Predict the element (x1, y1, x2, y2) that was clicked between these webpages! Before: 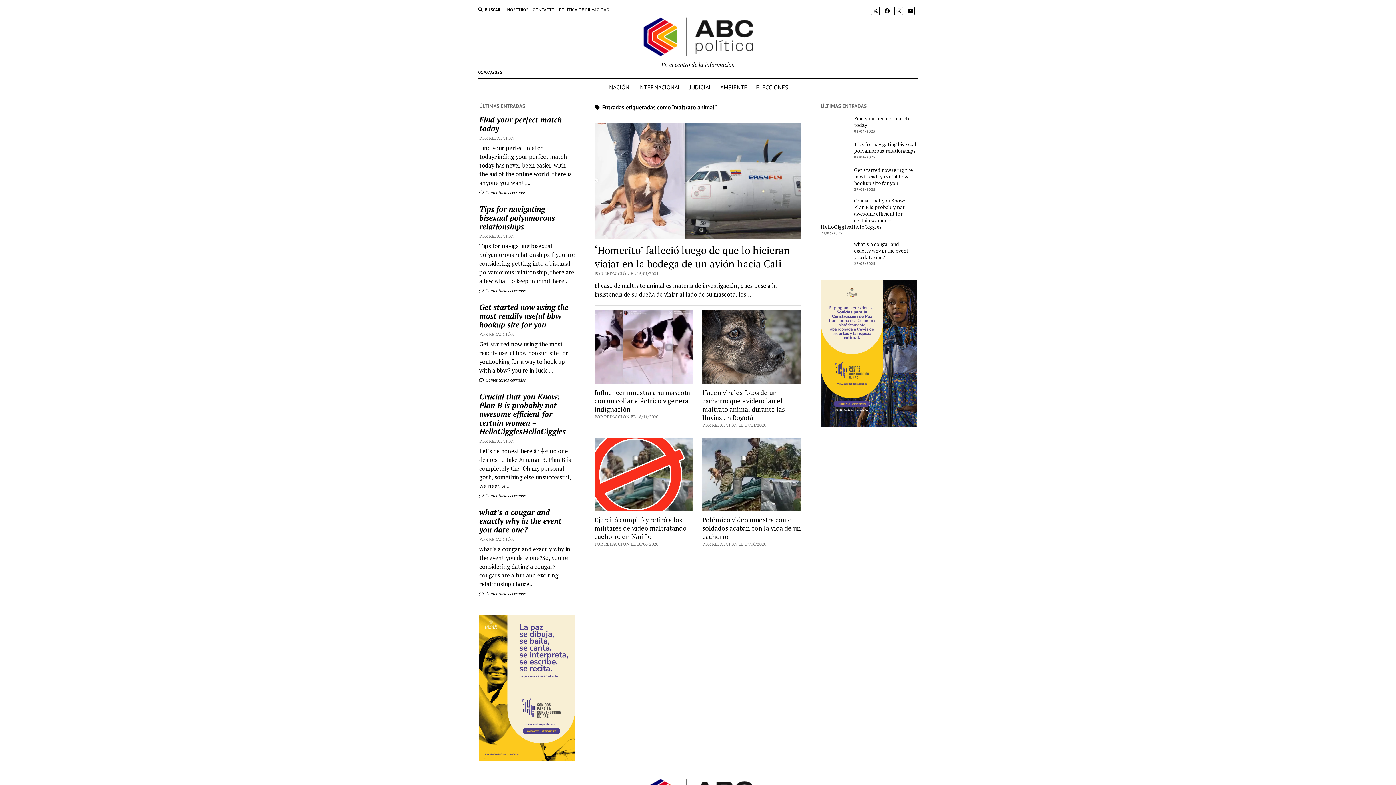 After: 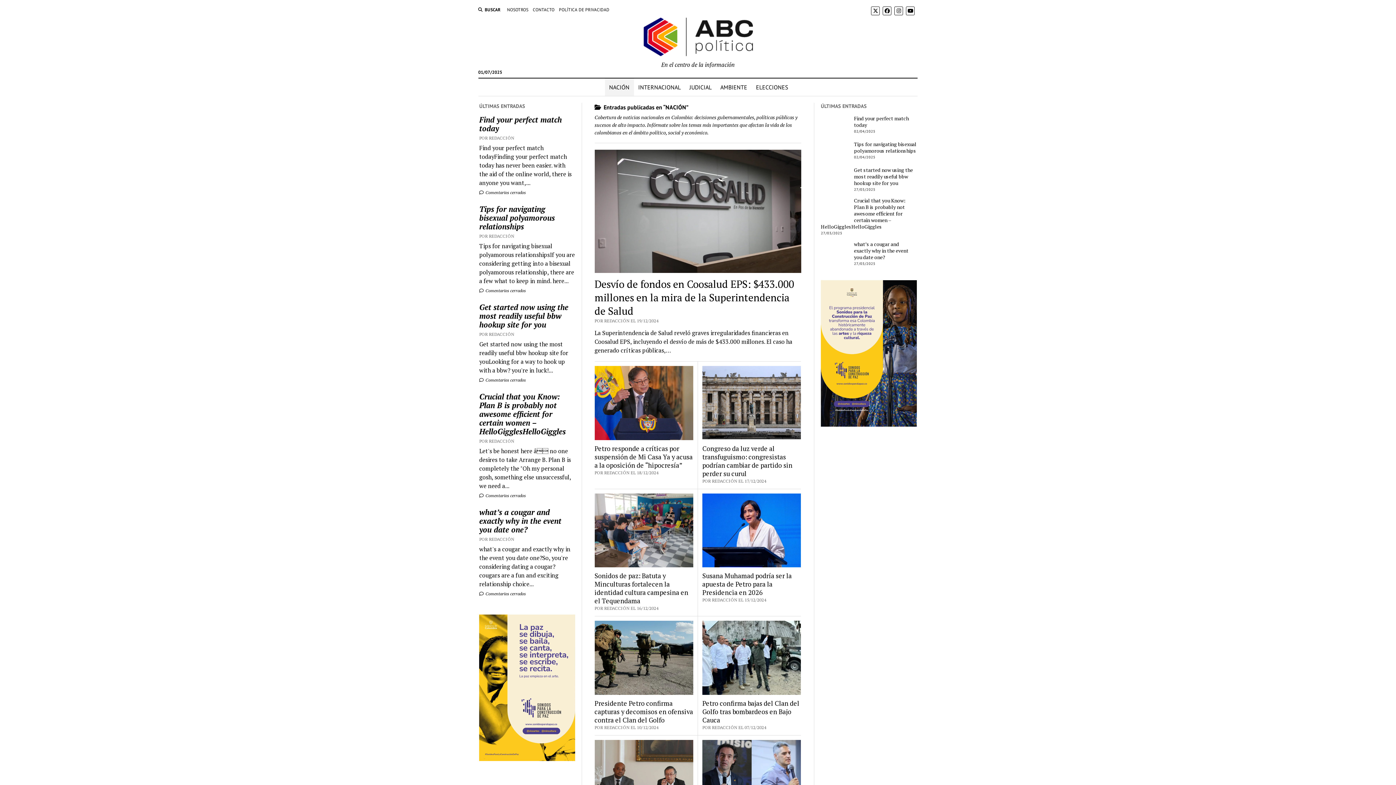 Action: bbox: (604, 78, 634, 96) label: NACIÓN